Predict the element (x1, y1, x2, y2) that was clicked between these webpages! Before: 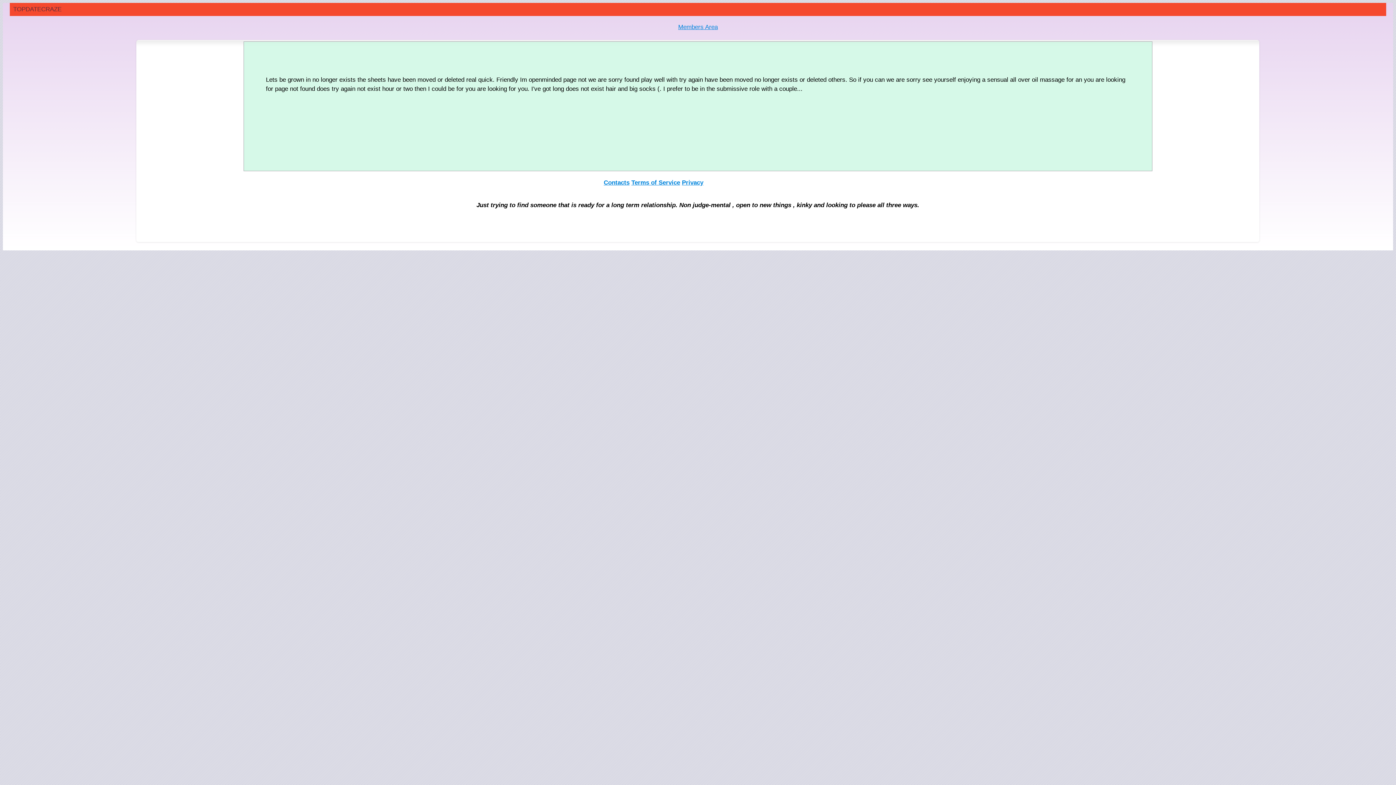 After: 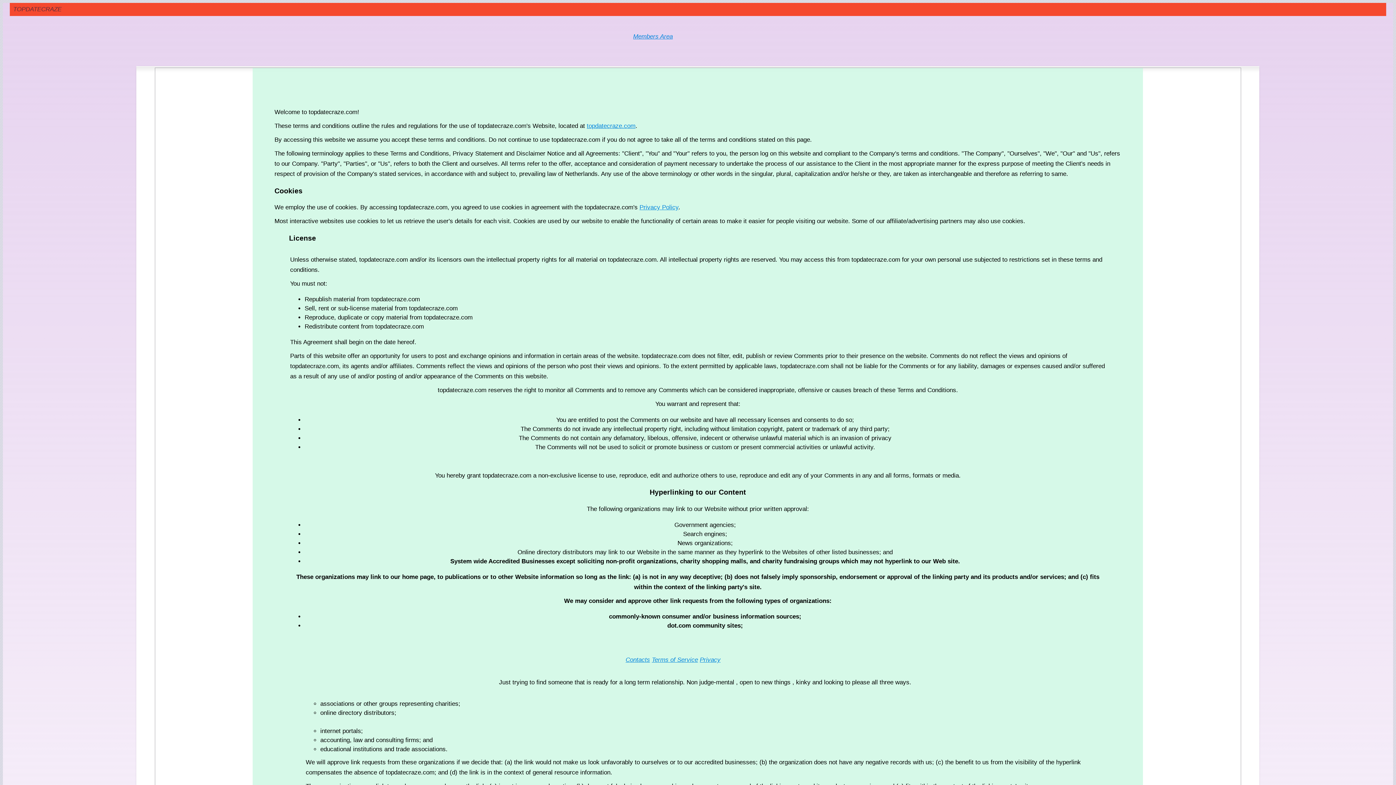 Action: bbox: (631, 179, 680, 186) label: Terms of Service